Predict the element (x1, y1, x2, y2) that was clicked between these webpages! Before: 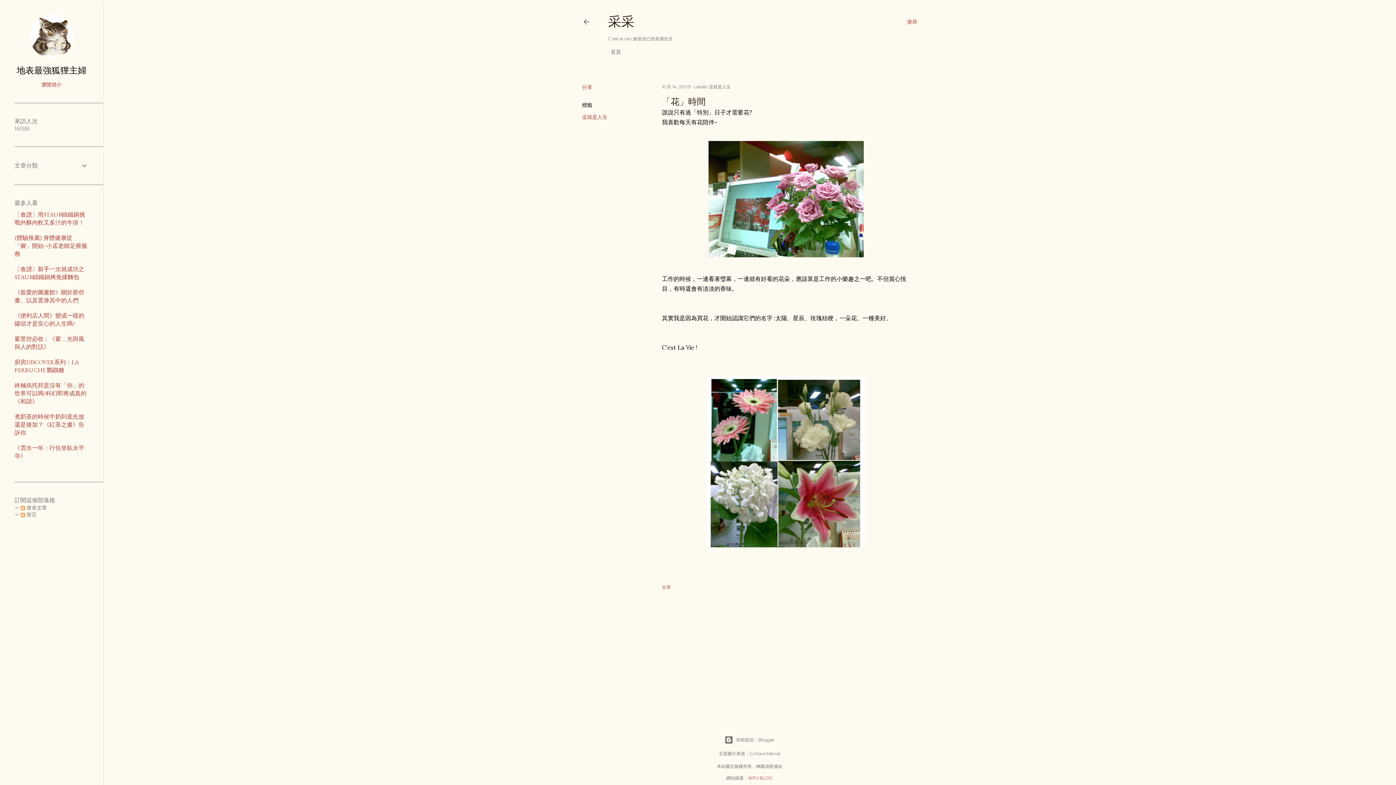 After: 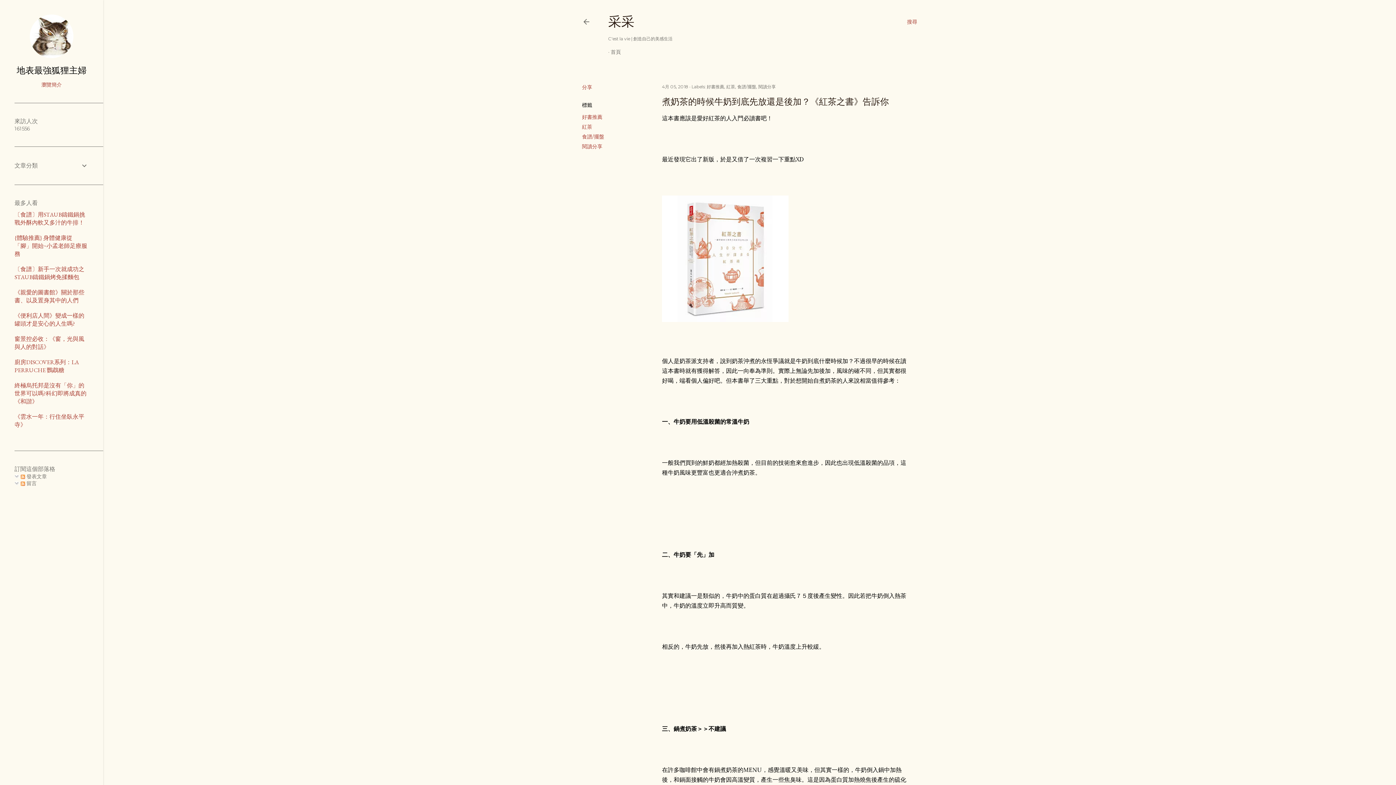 Action: bbox: (14, 413, 84, 436) label: 煮奶茶的時候牛奶到底先放還是後加？《紅茶之書》告訴你